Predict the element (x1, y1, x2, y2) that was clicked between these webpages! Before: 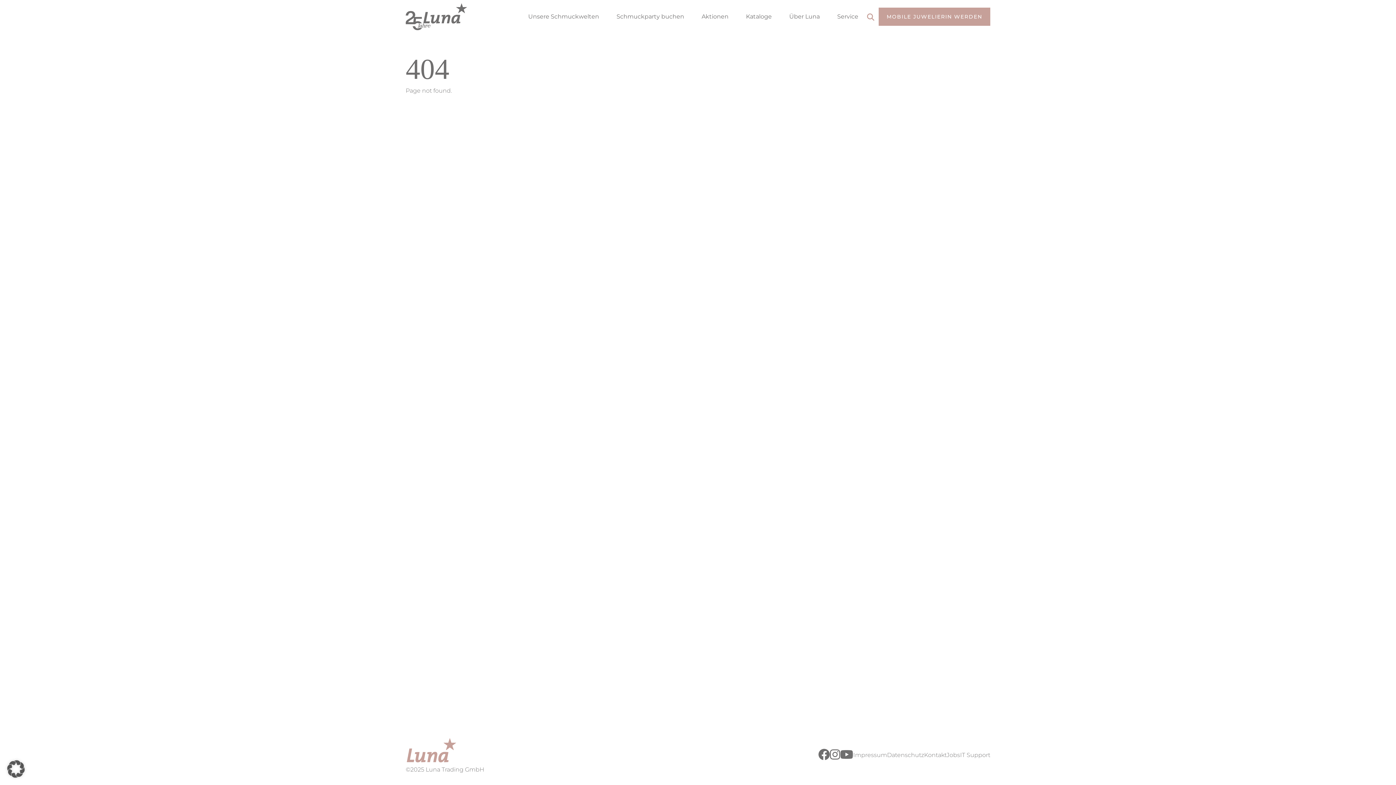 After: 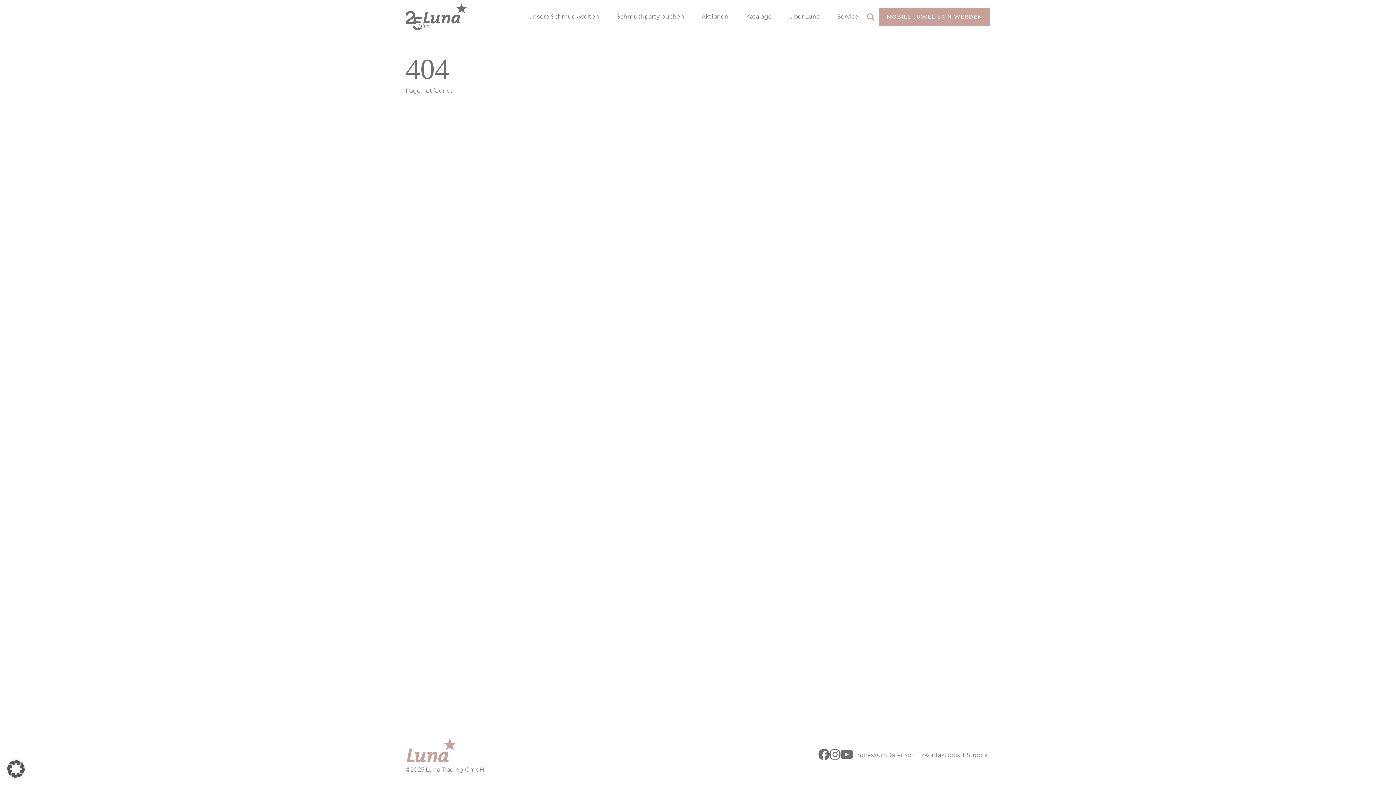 Action: label: Instagram bbox: (830, 755, 840, 762)